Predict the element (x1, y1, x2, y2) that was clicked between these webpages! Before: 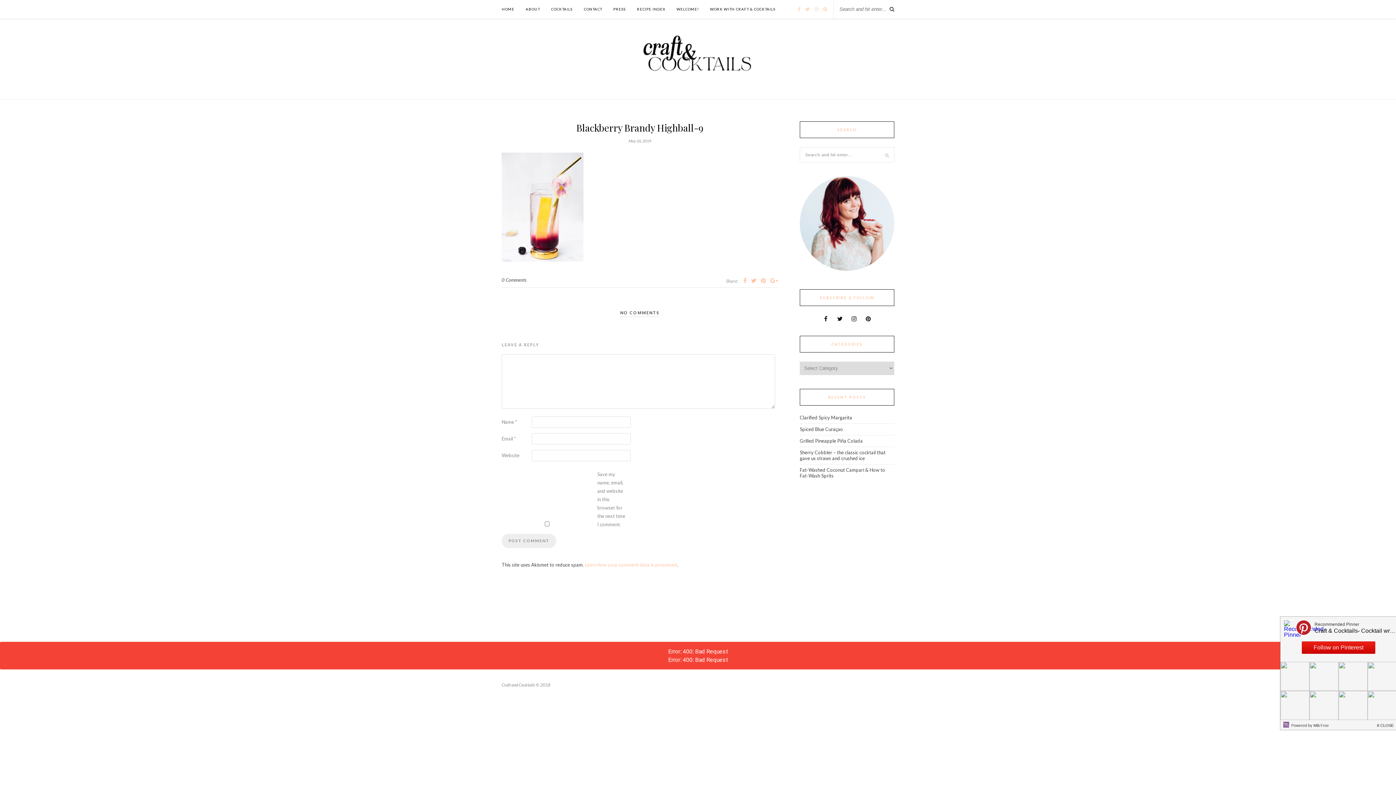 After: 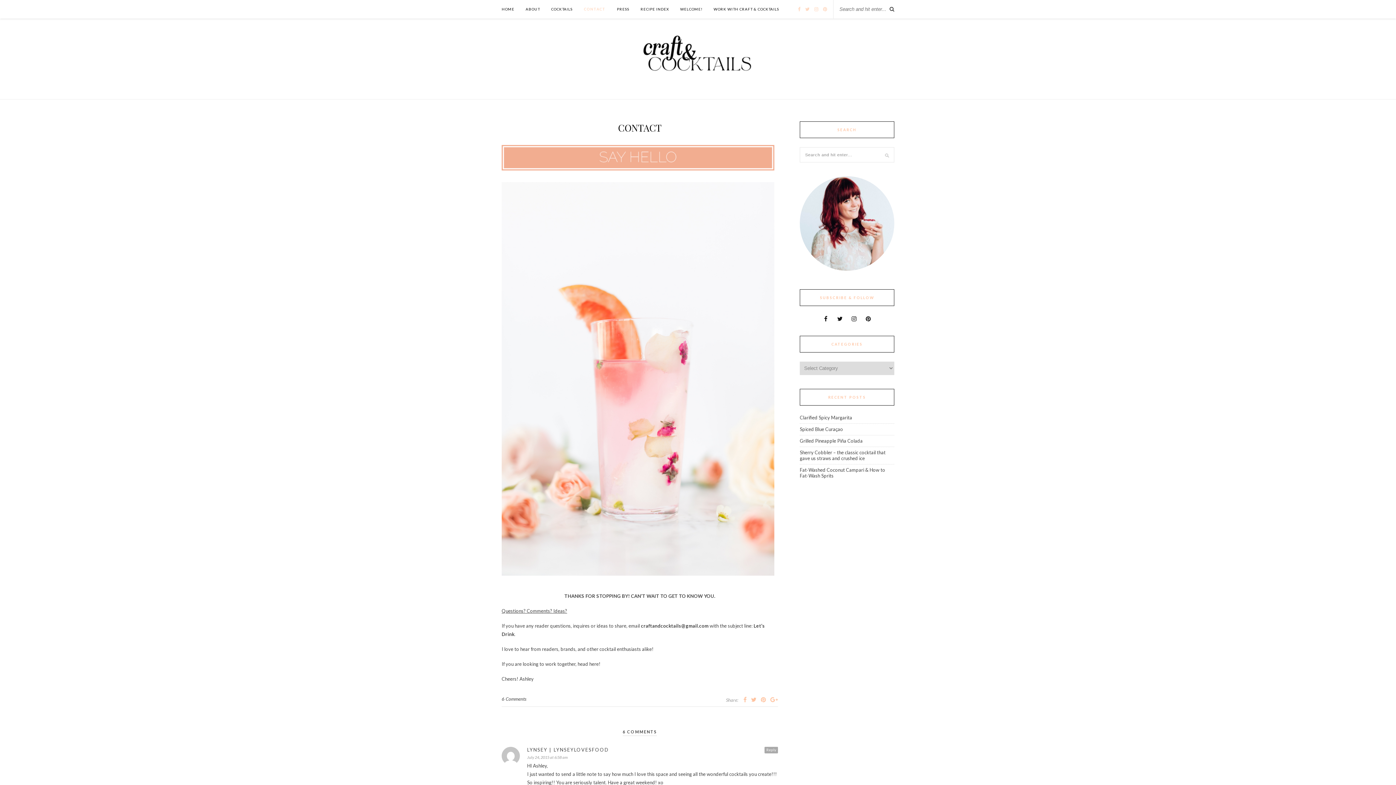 Action: bbox: (584, 0, 602, 18) label: CONTACT